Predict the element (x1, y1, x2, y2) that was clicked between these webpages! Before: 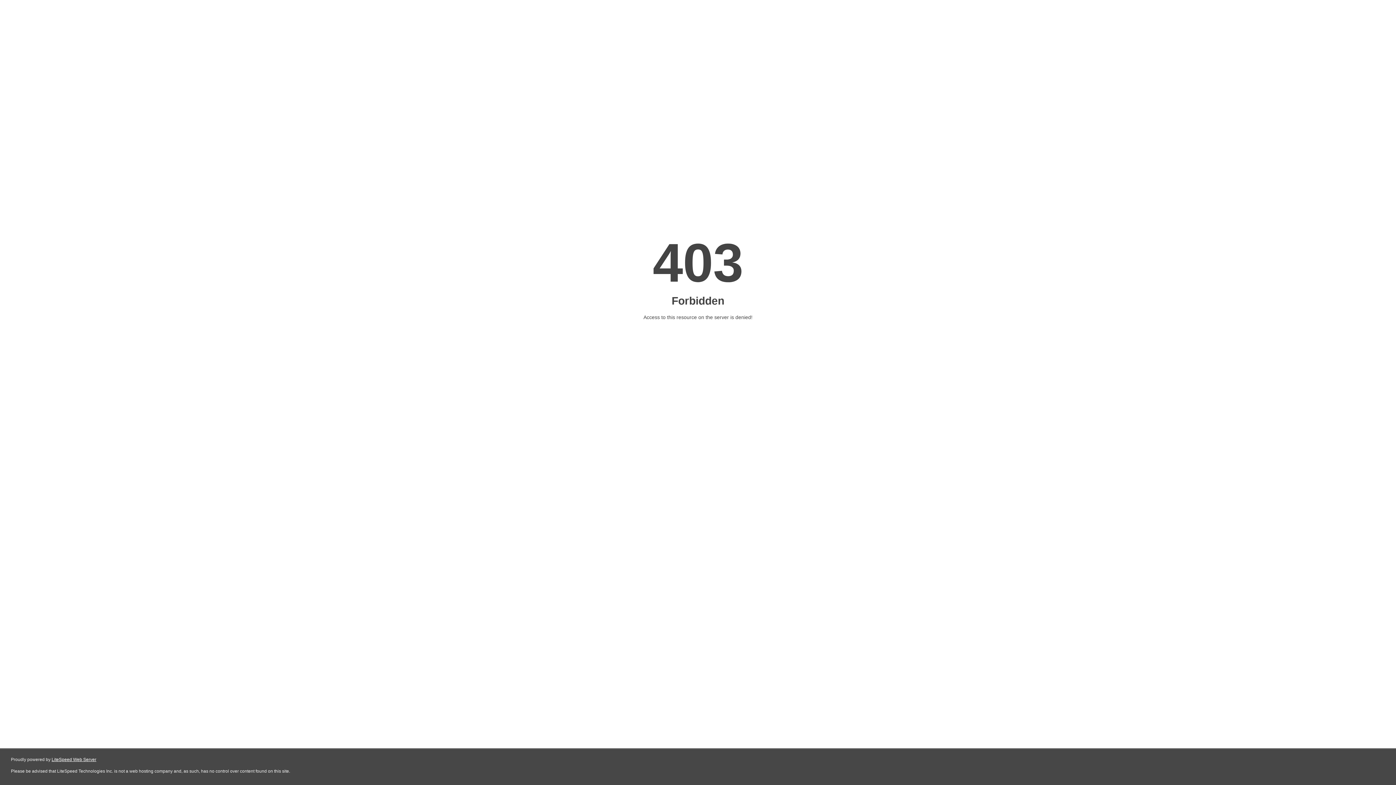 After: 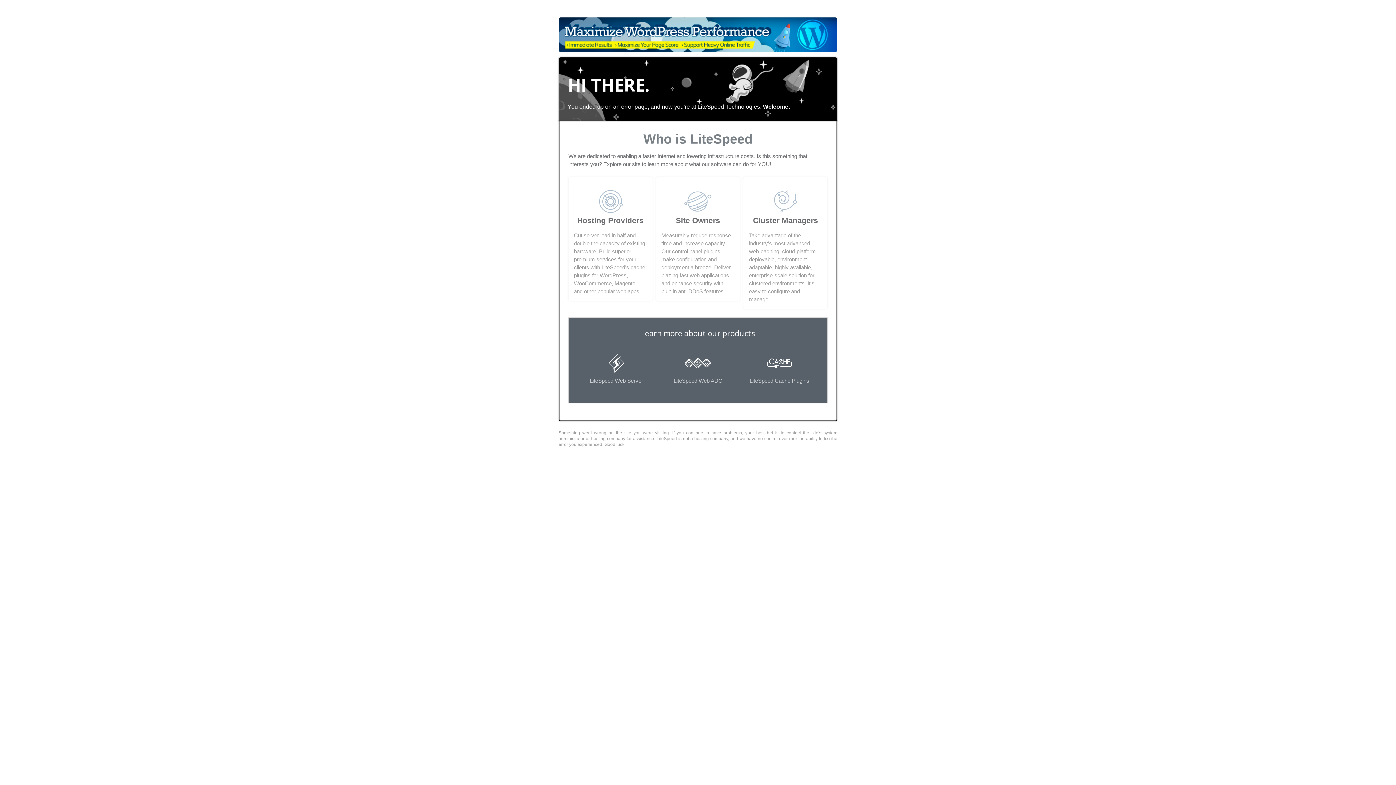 Action: label: LiteSpeed Web Server bbox: (51, 757, 96, 762)